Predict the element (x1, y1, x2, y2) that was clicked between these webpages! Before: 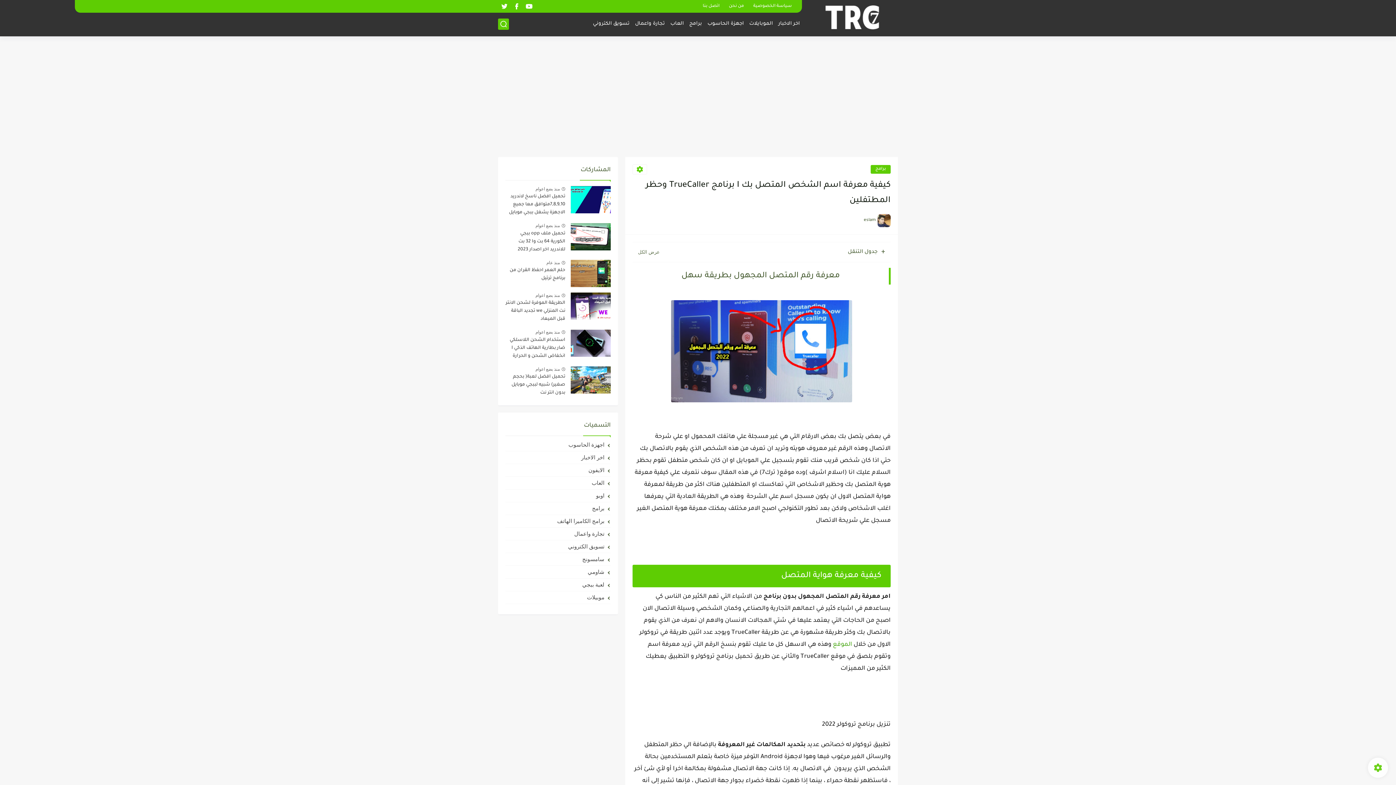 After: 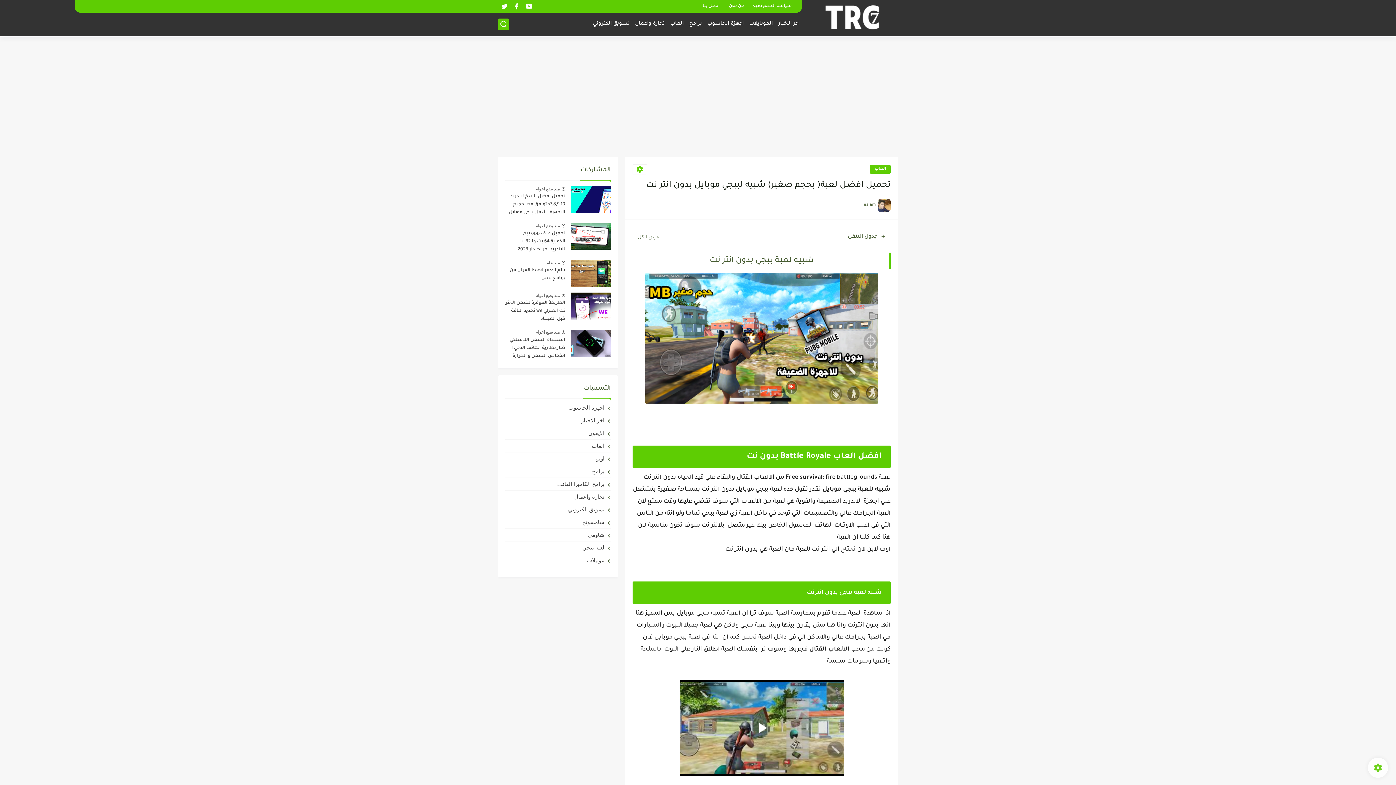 Action: label: تحميل افضل لعبة( بحجم صغير) شبيه لببجي موبايل بدون انتر نت bbox: (505, 373, 565, 398)